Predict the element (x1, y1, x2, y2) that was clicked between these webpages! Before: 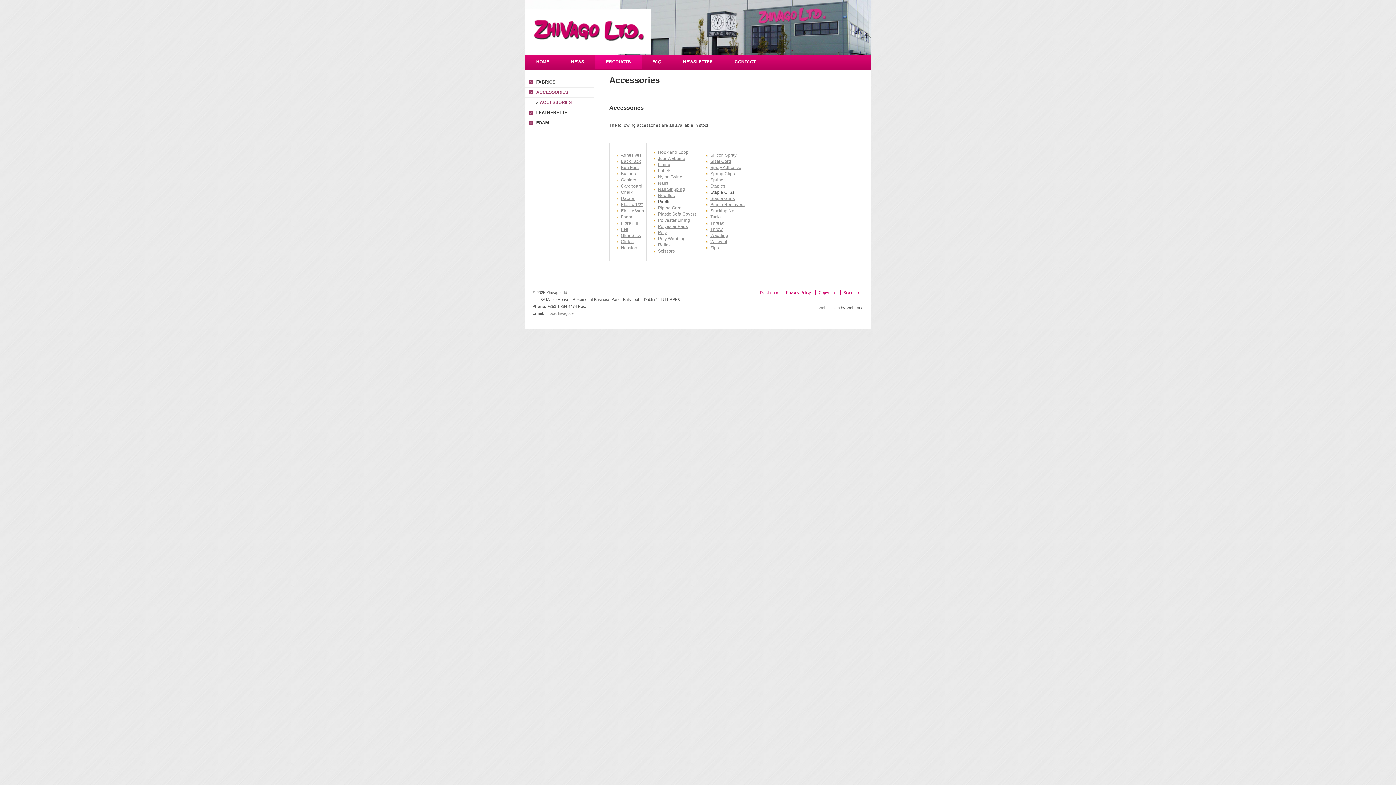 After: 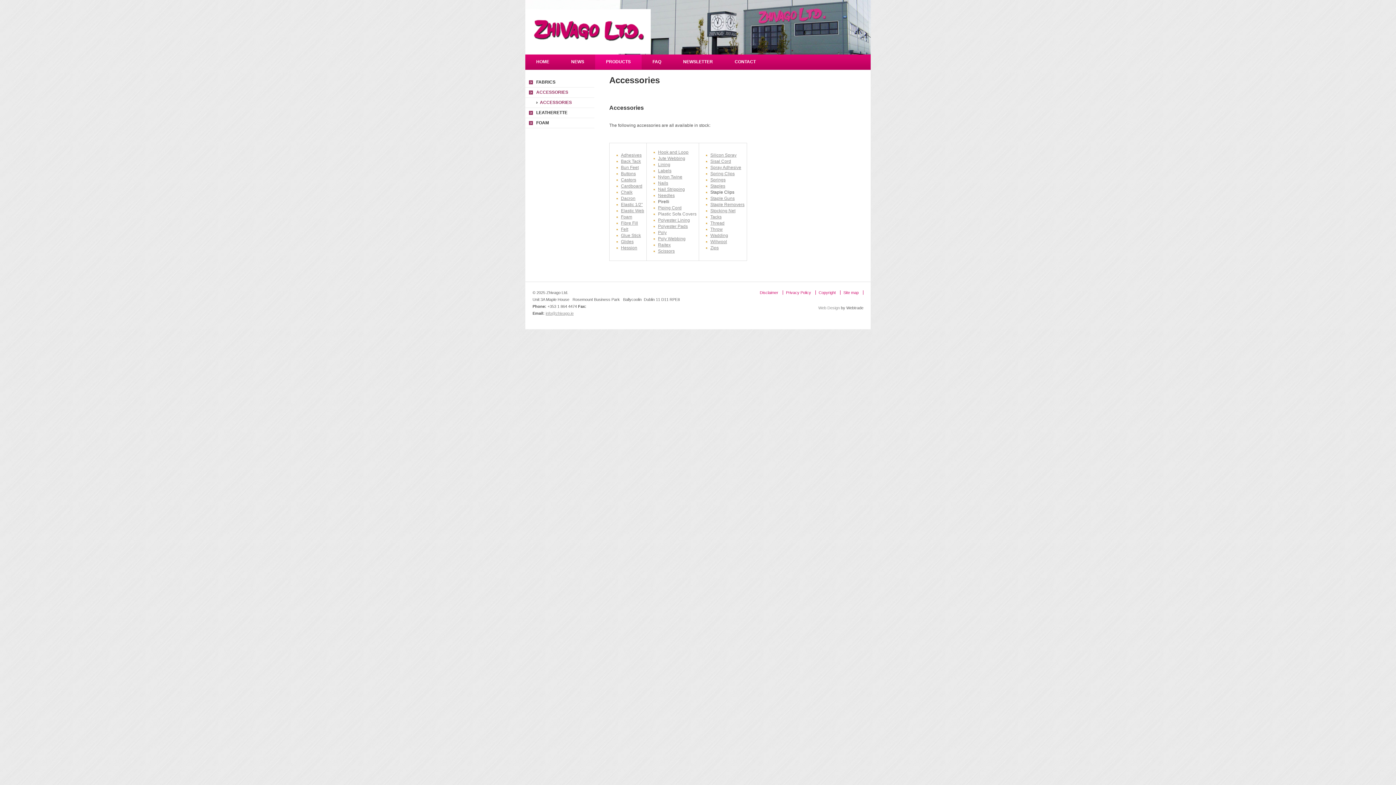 Action: bbox: (658, 211, 696, 216) label: Plastic Sofa Covers